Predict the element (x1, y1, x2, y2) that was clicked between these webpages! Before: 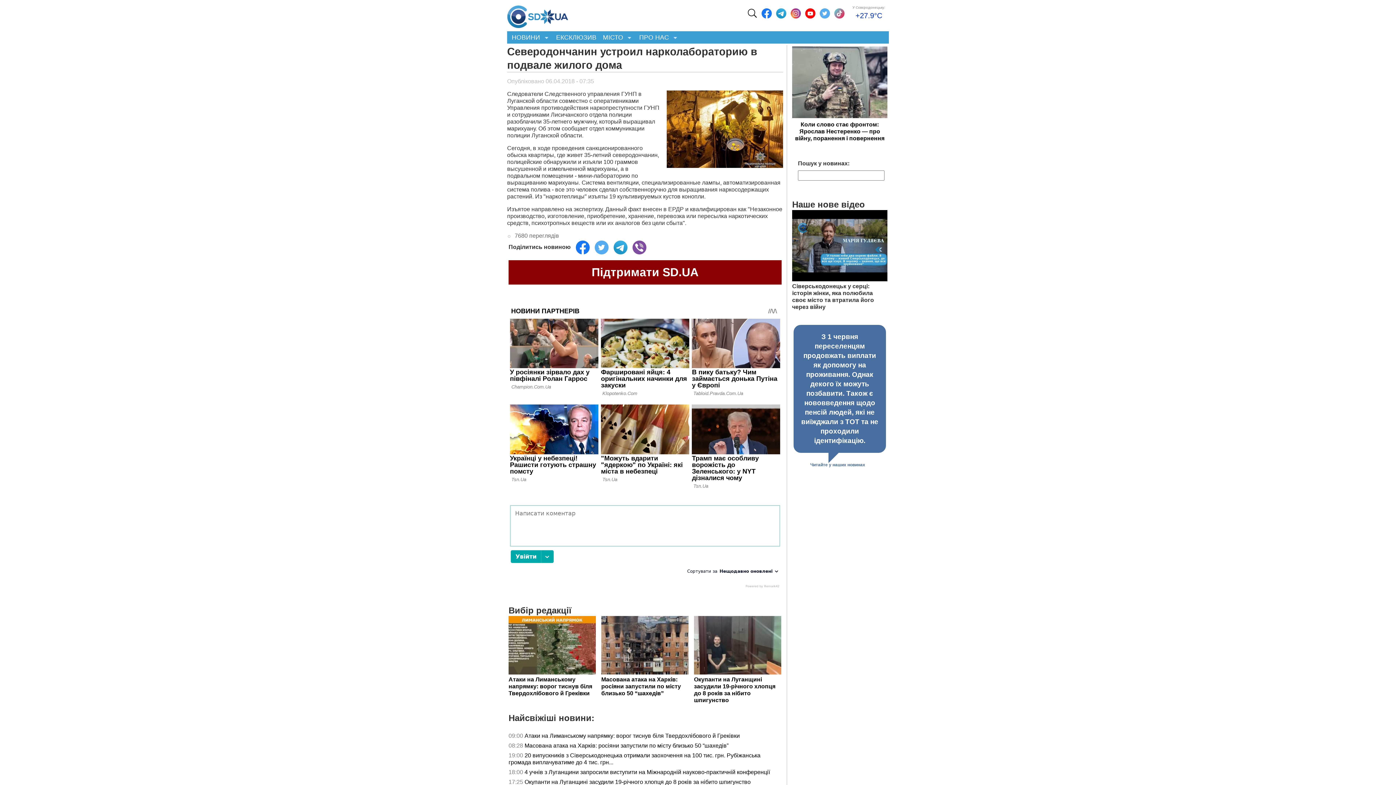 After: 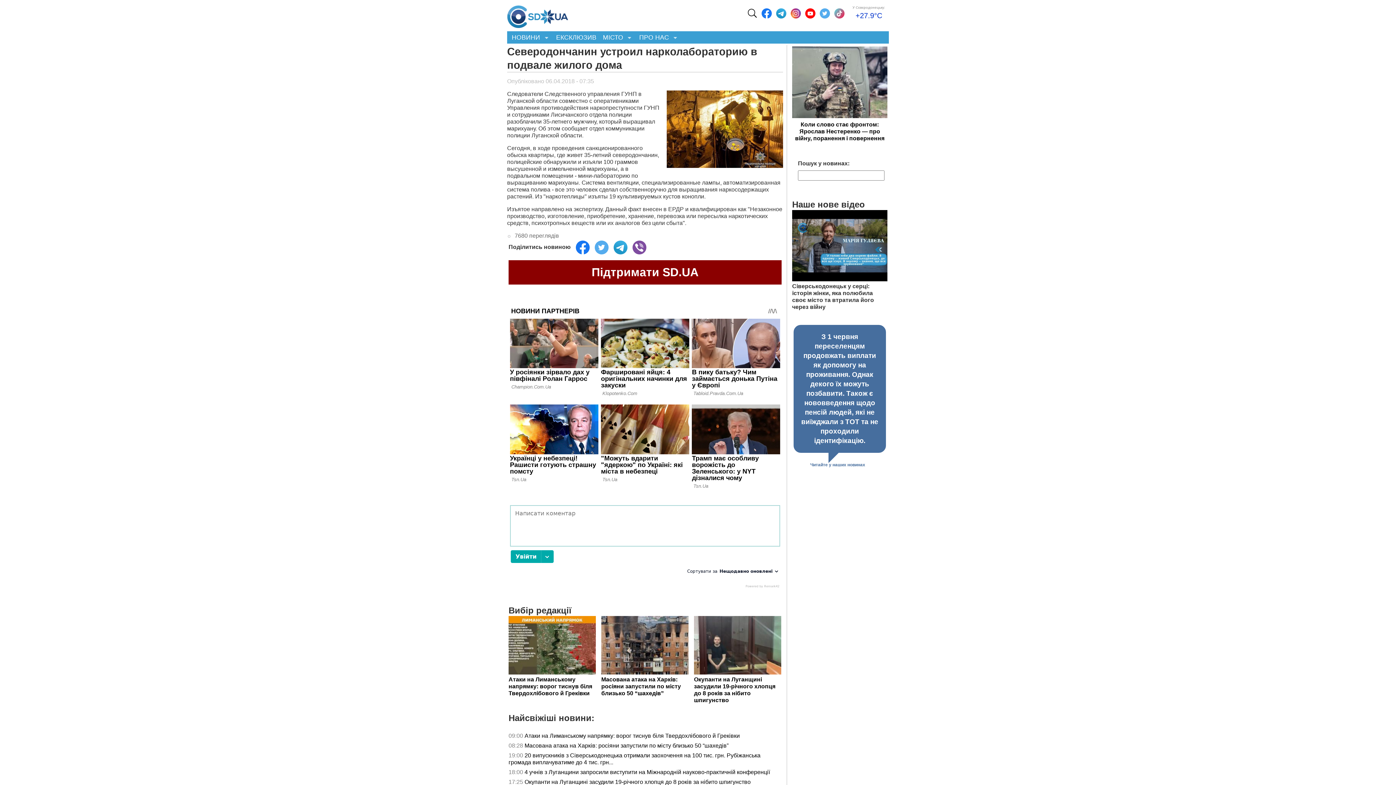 Action: bbox: (610, 243, 627, 250)